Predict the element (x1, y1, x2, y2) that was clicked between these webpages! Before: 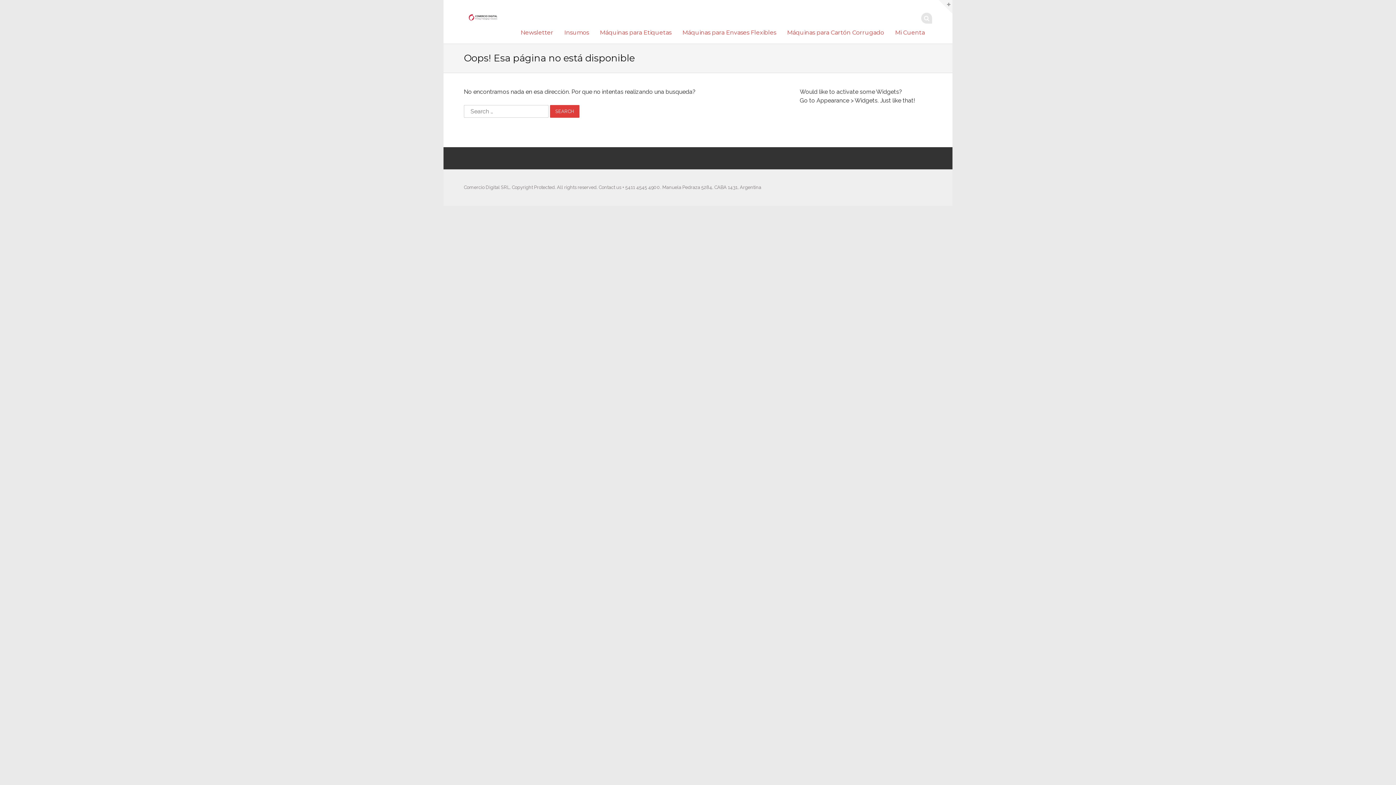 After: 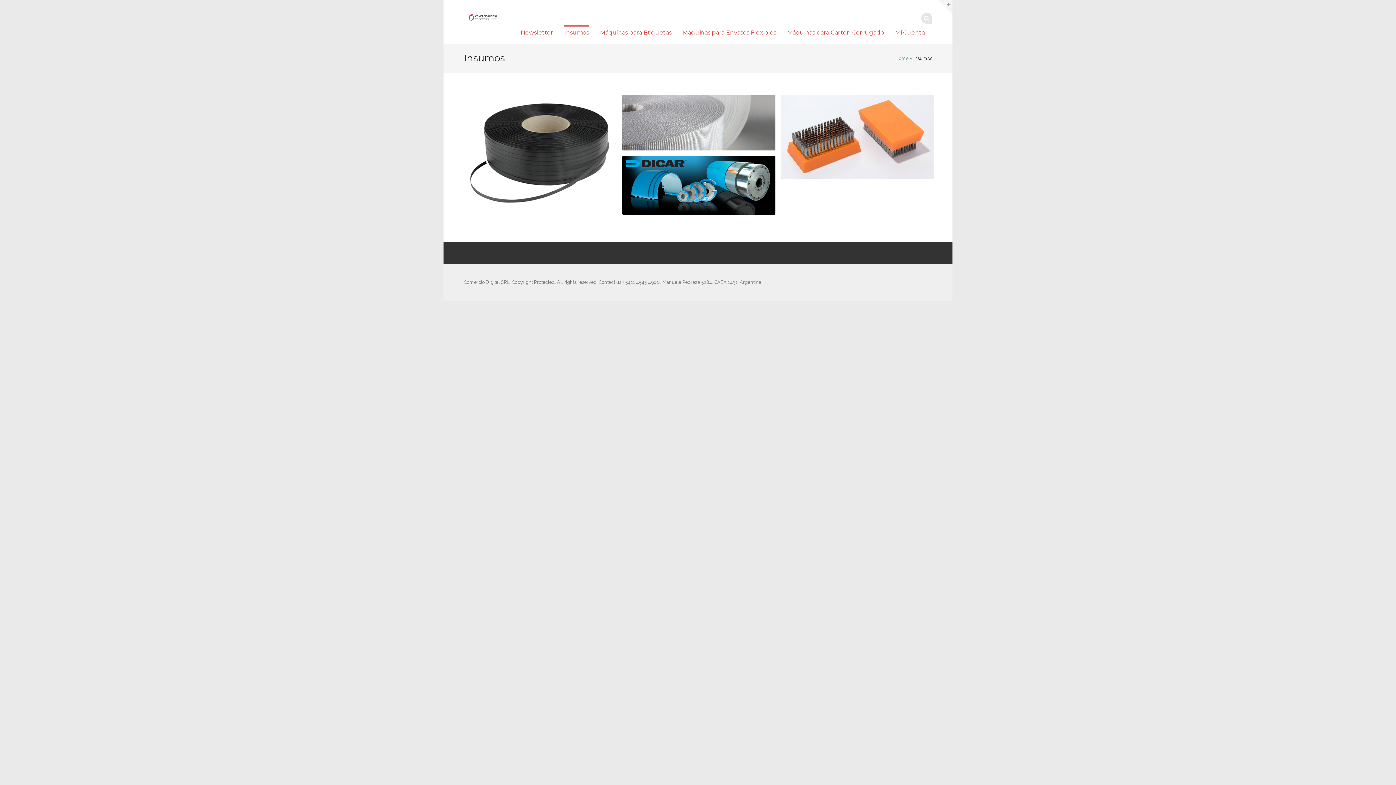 Action: bbox: (564, 25, 589, 40) label: Insumos